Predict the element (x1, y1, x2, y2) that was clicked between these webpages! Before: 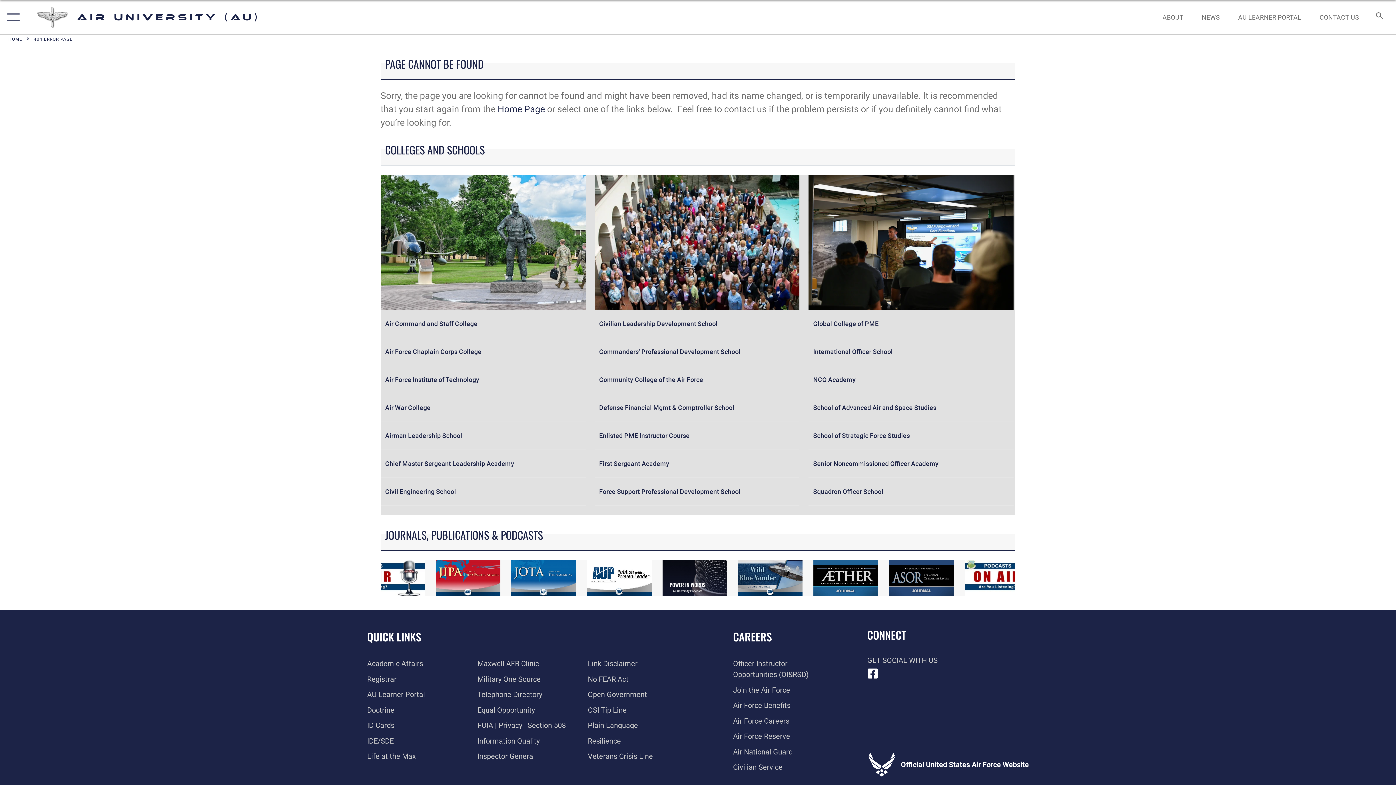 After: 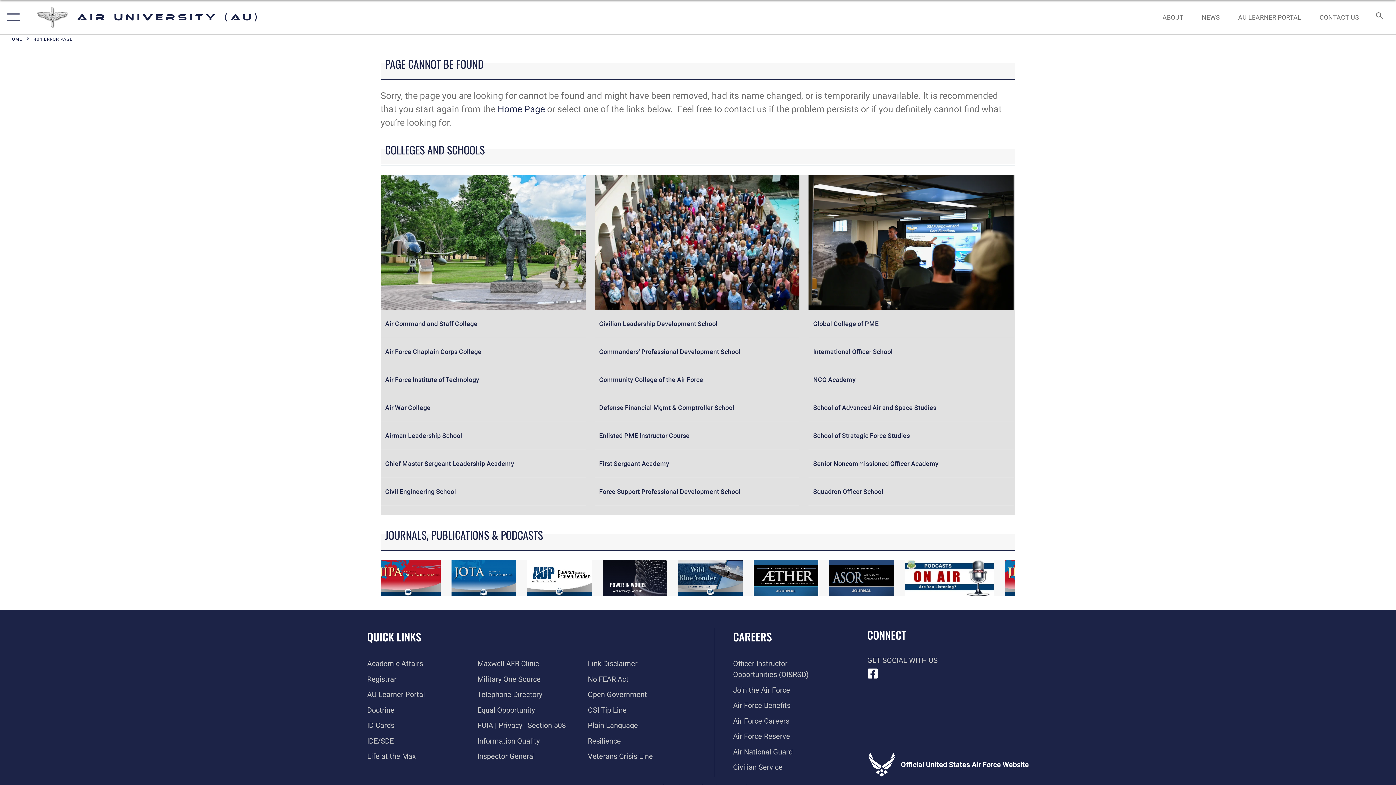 Action: label: 404 ERROR PAGE bbox: (33, 36, 72, 42)